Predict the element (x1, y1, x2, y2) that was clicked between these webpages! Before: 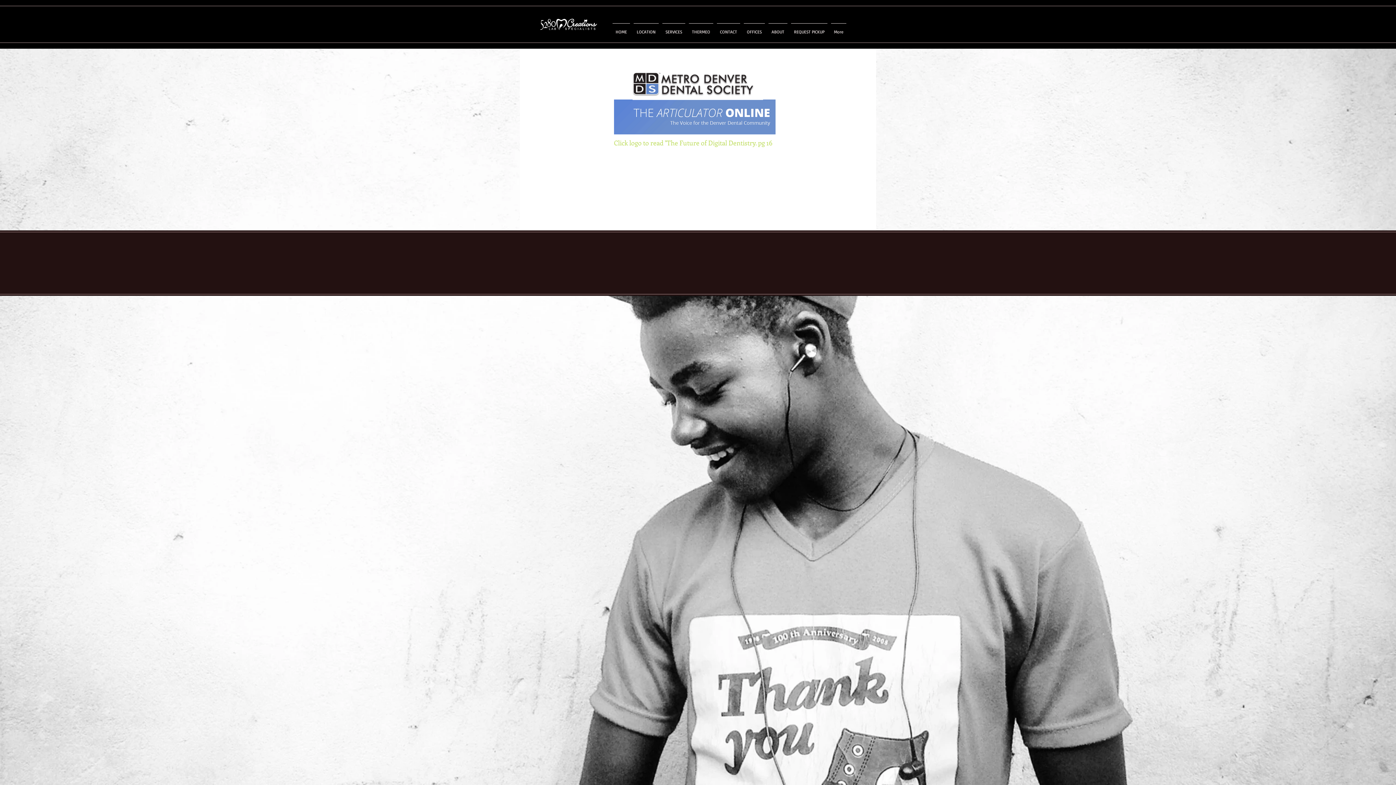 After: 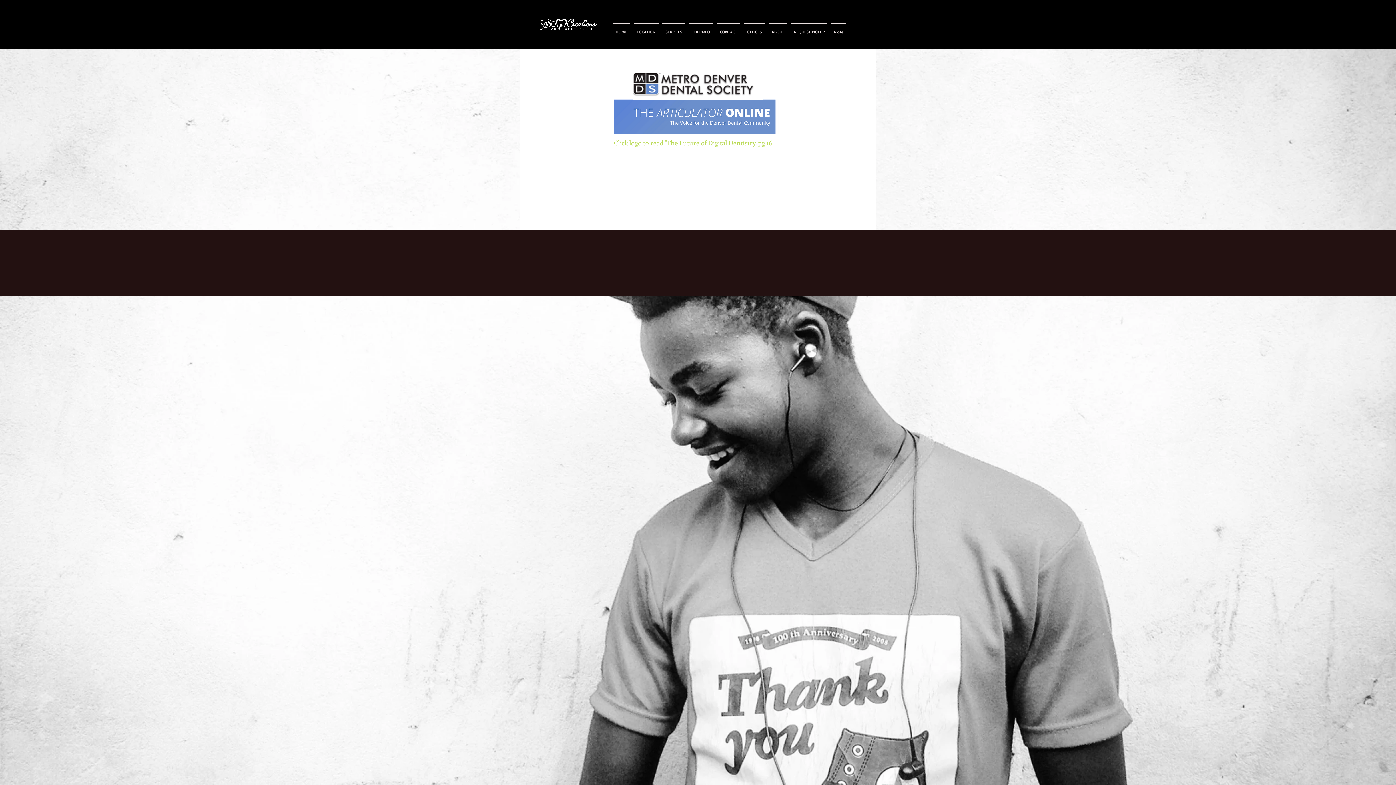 Action: label: Instagram bbox: (550, 252, 558, 260)